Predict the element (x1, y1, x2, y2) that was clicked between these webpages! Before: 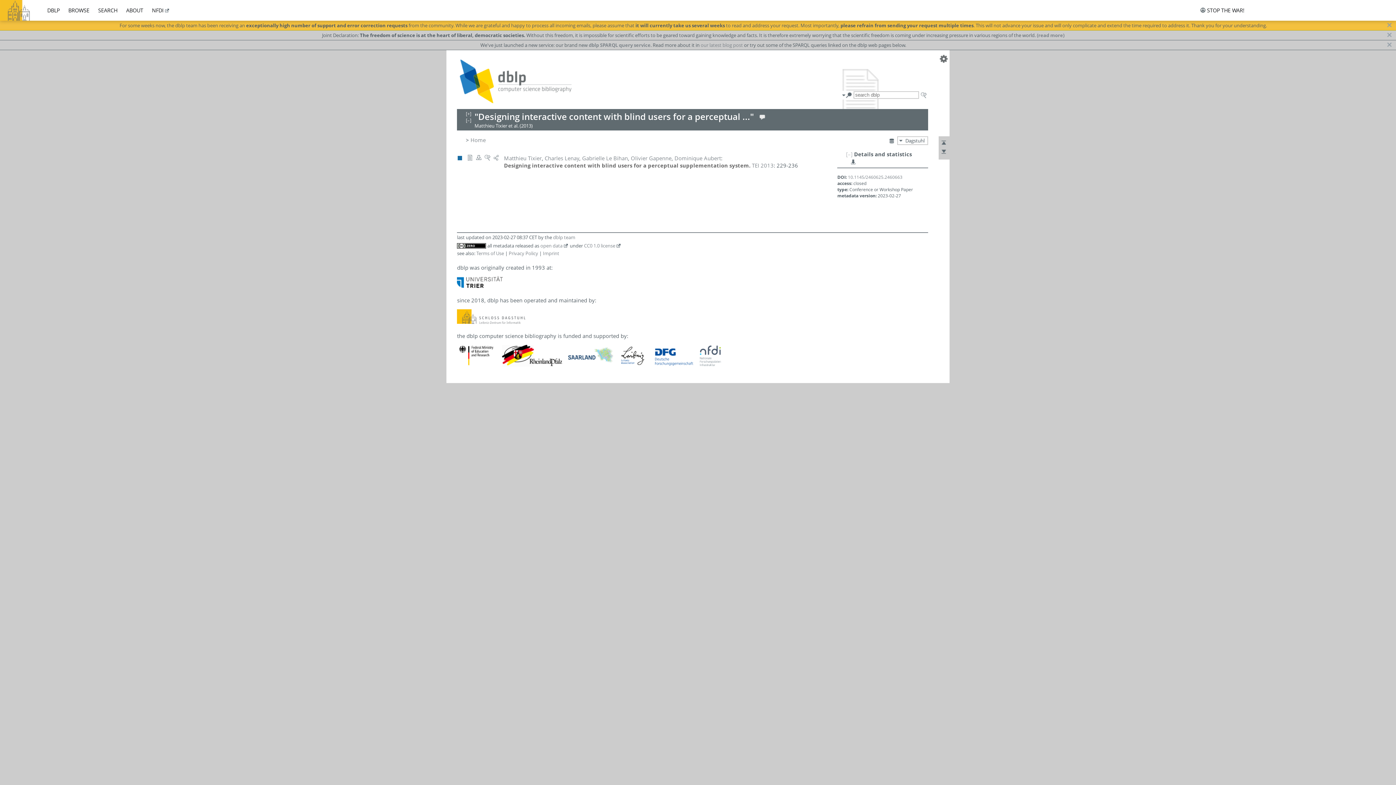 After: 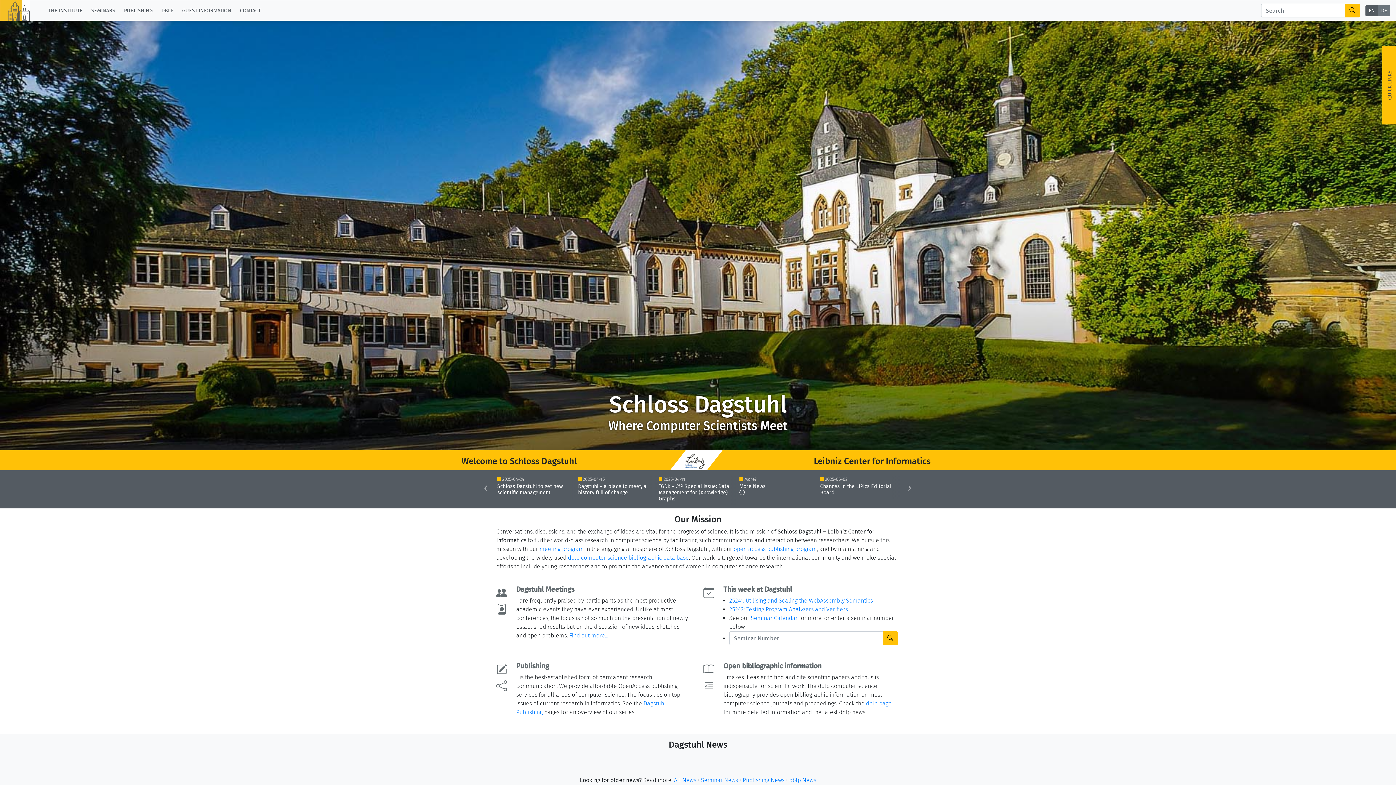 Action: bbox: (0, 0, 44, 20)